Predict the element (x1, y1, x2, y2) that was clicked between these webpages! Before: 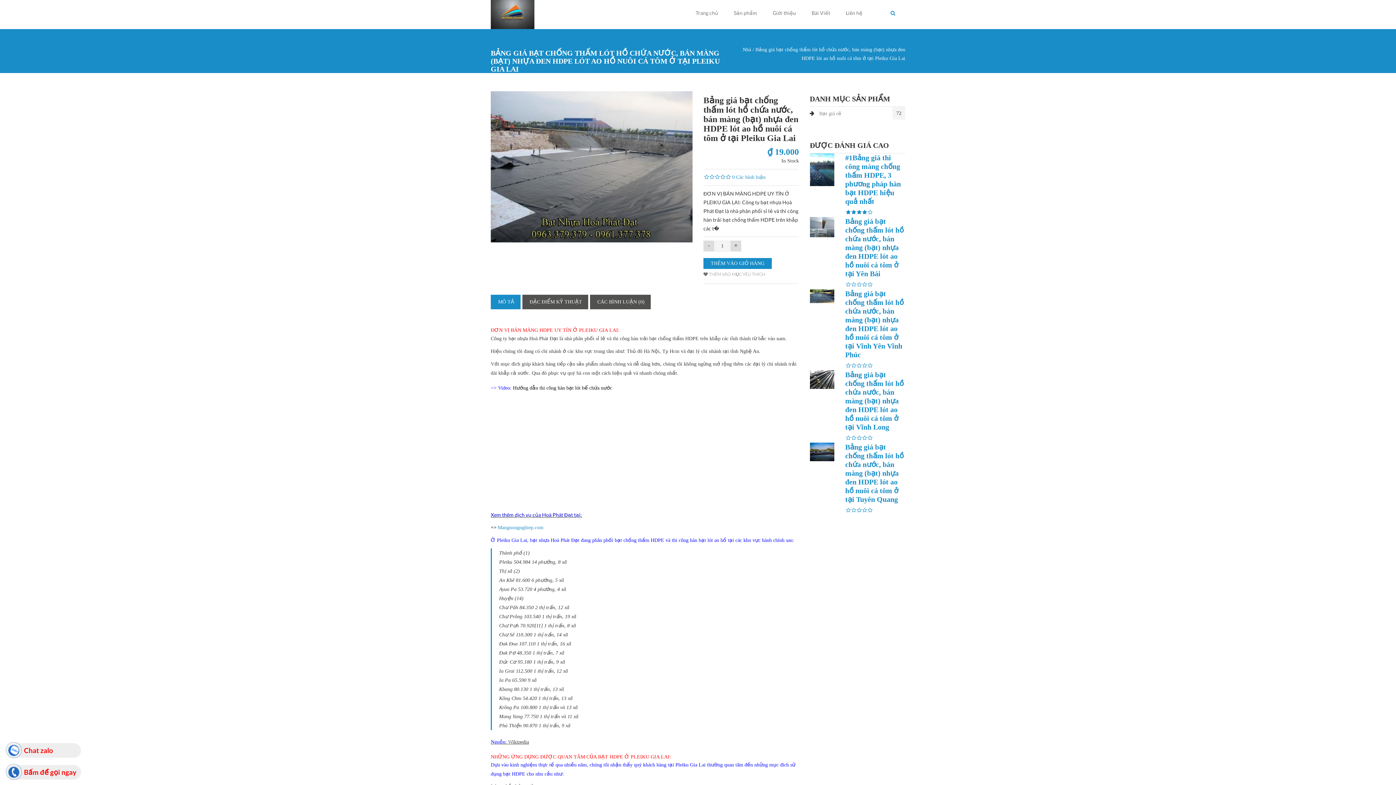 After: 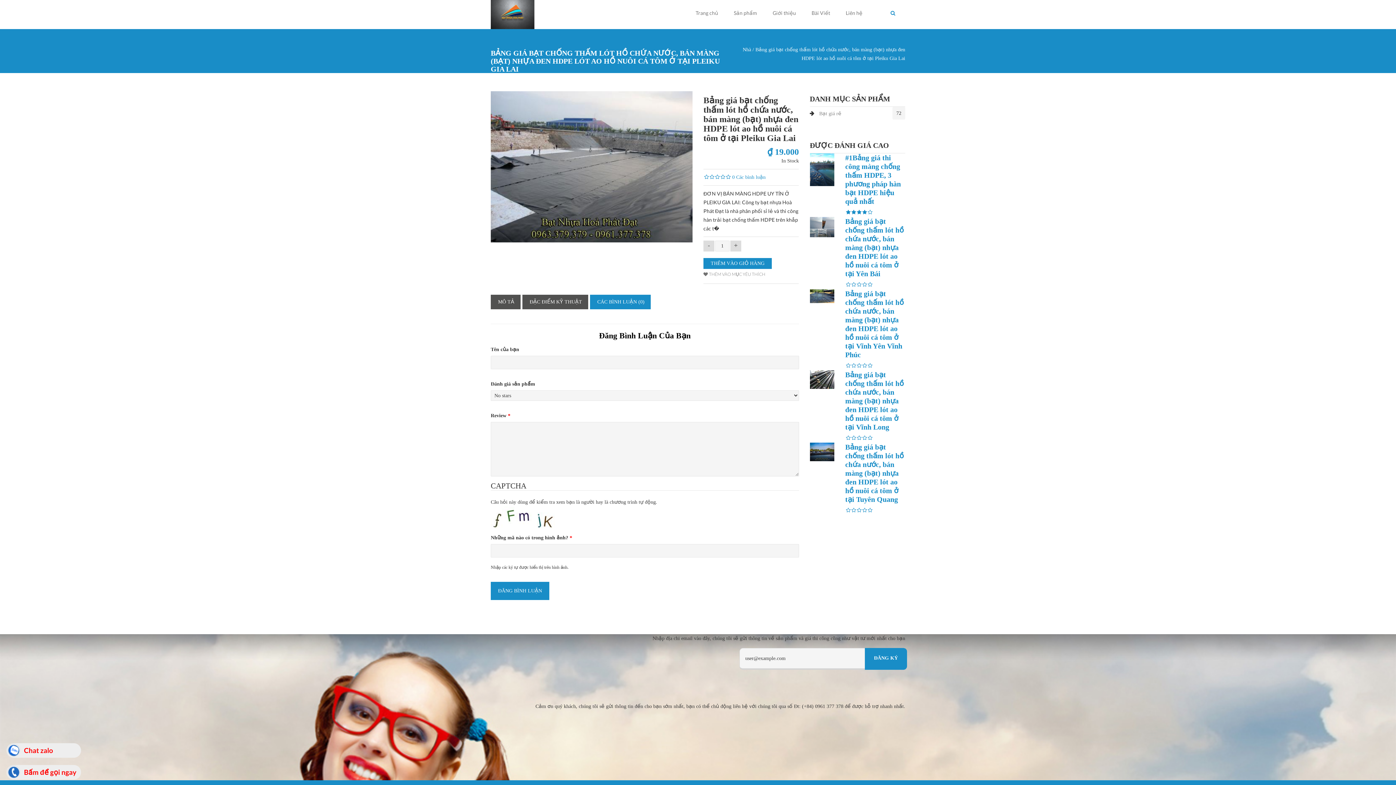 Action: bbox: (590, 294, 650, 309) label: CÁC BÌNH LUẬN (0)